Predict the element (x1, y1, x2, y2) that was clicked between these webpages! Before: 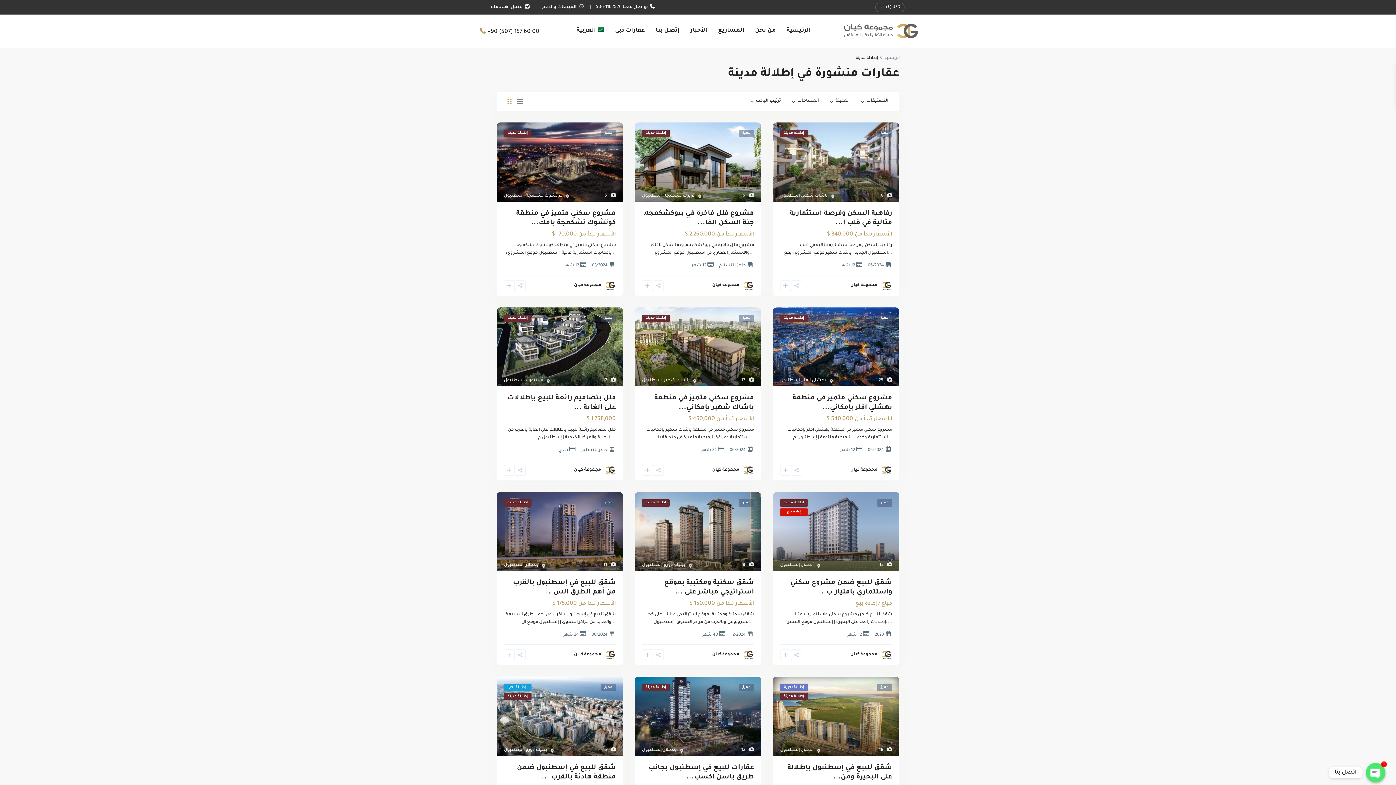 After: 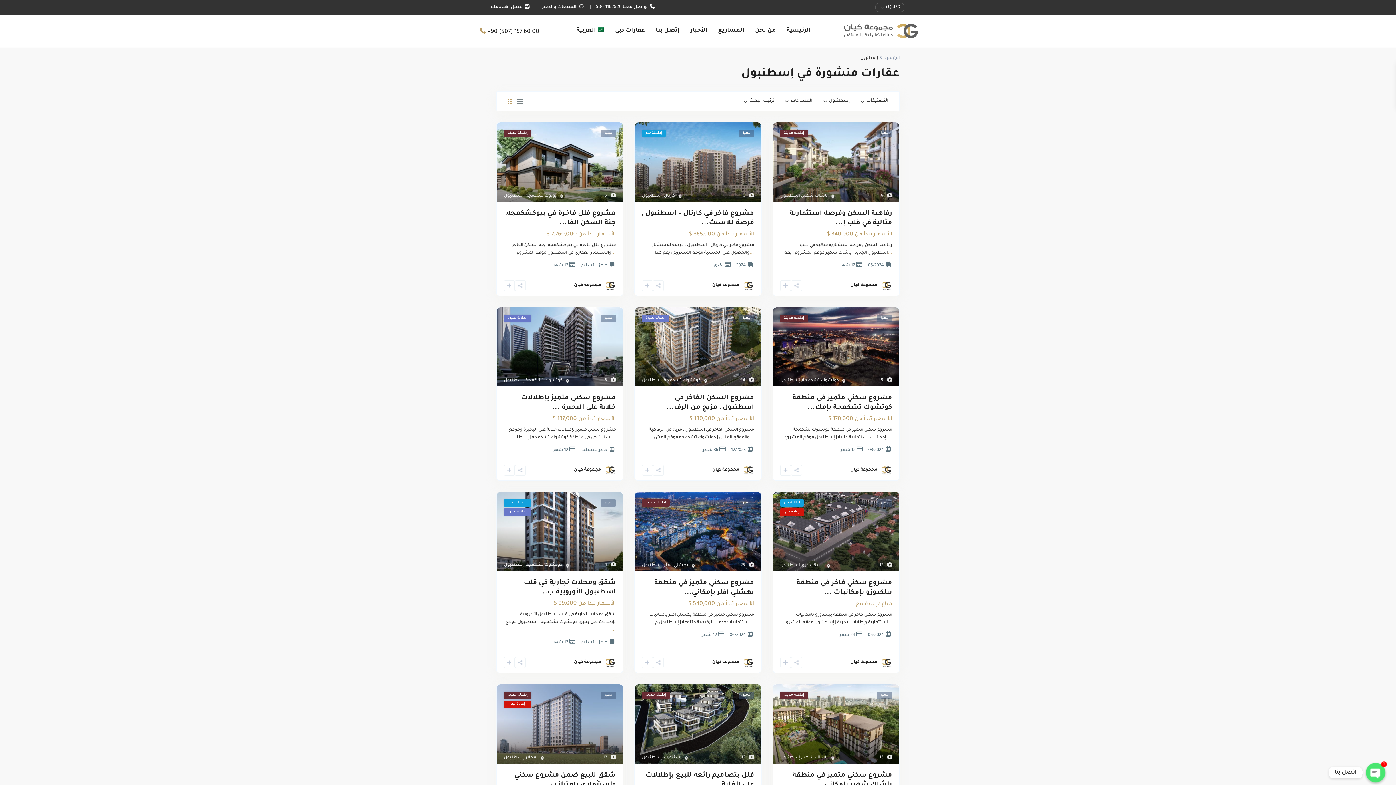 Action: bbox: (642, 699, 661, 703) label: إسطنبول